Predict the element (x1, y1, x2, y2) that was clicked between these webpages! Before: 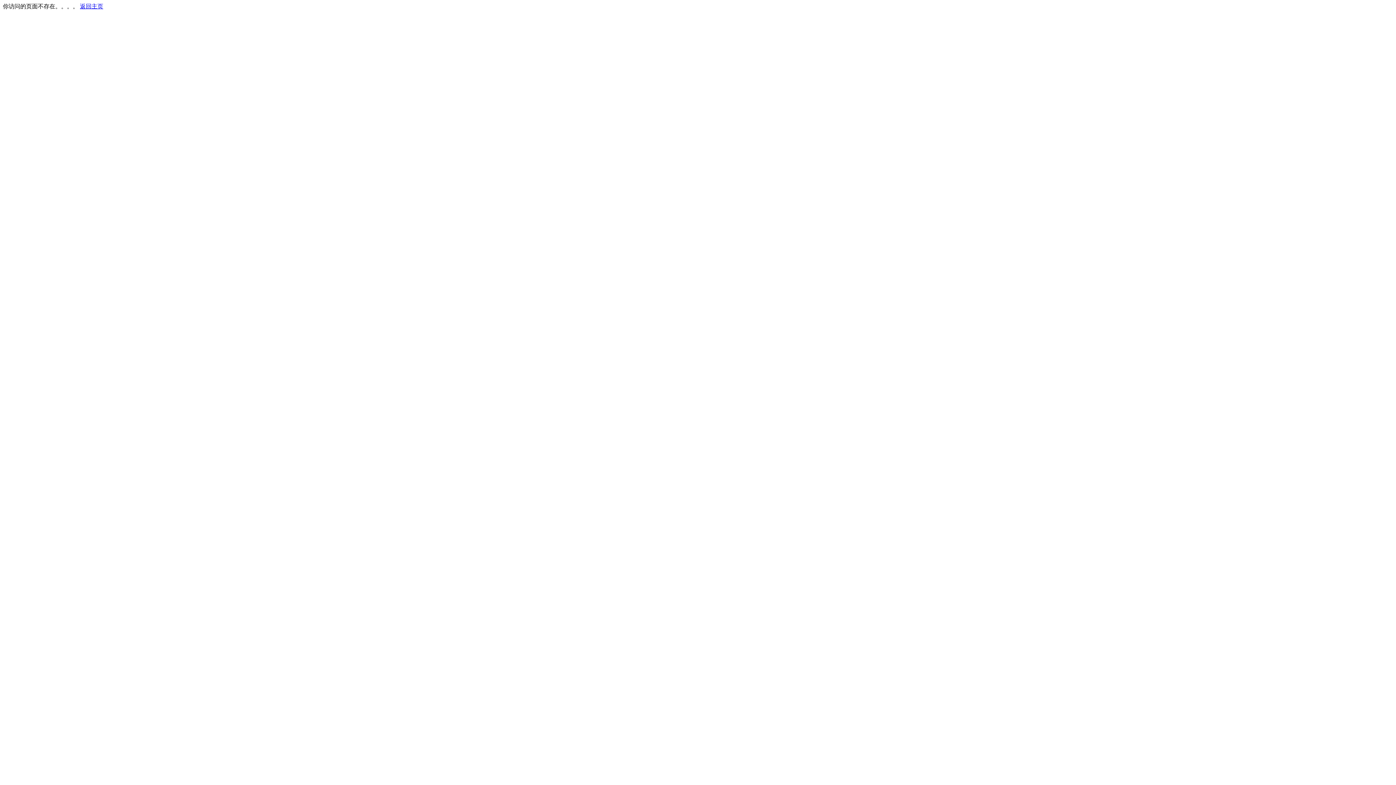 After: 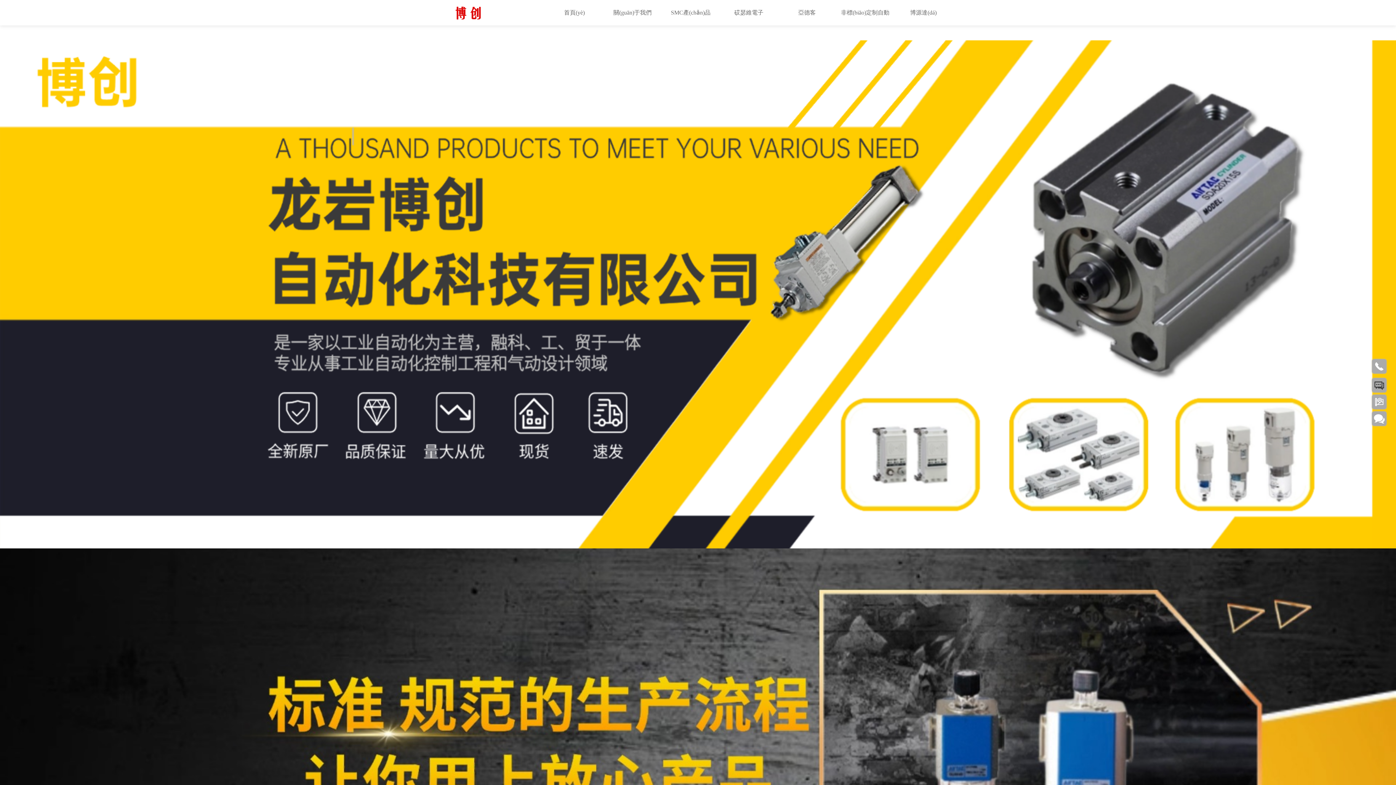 Action: label: 返回主页 bbox: (80, 3, 103, 9)